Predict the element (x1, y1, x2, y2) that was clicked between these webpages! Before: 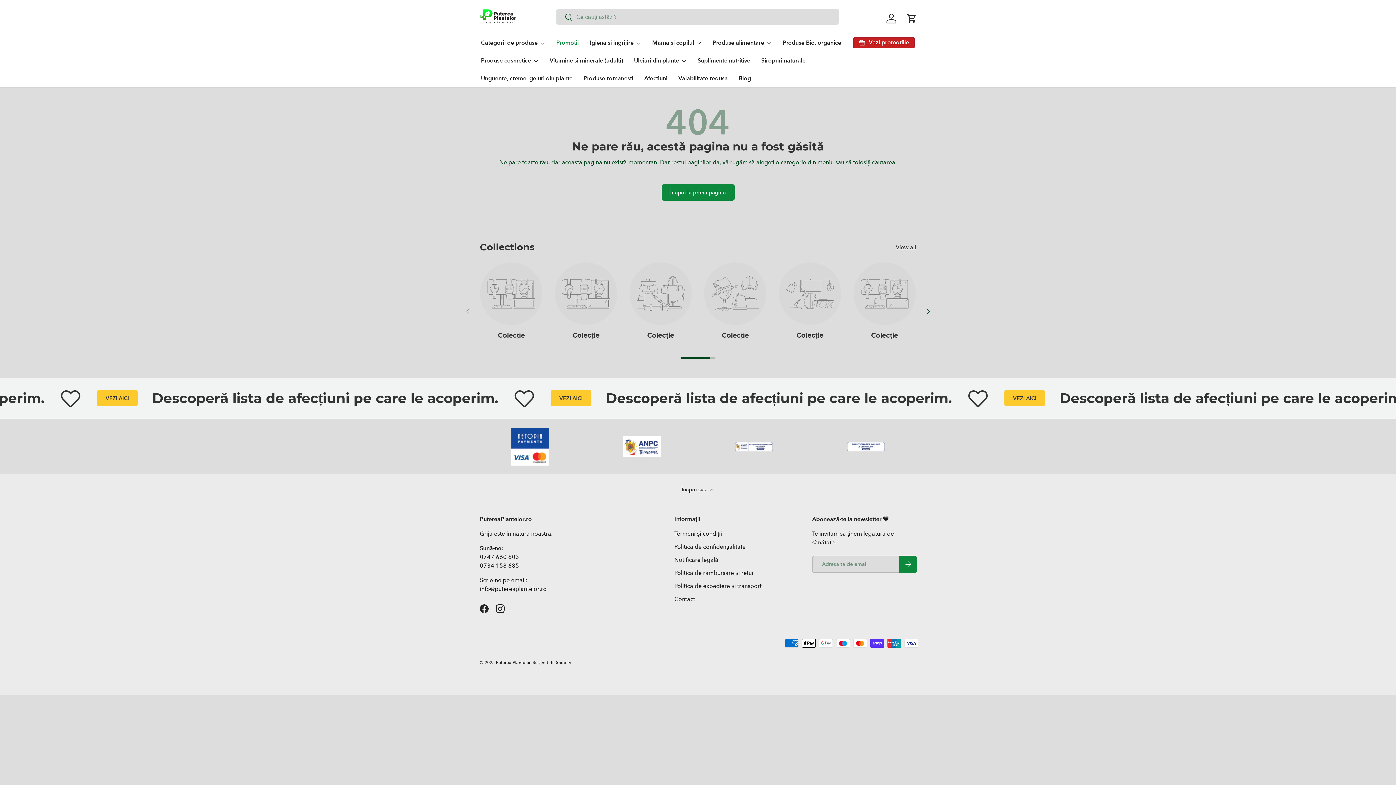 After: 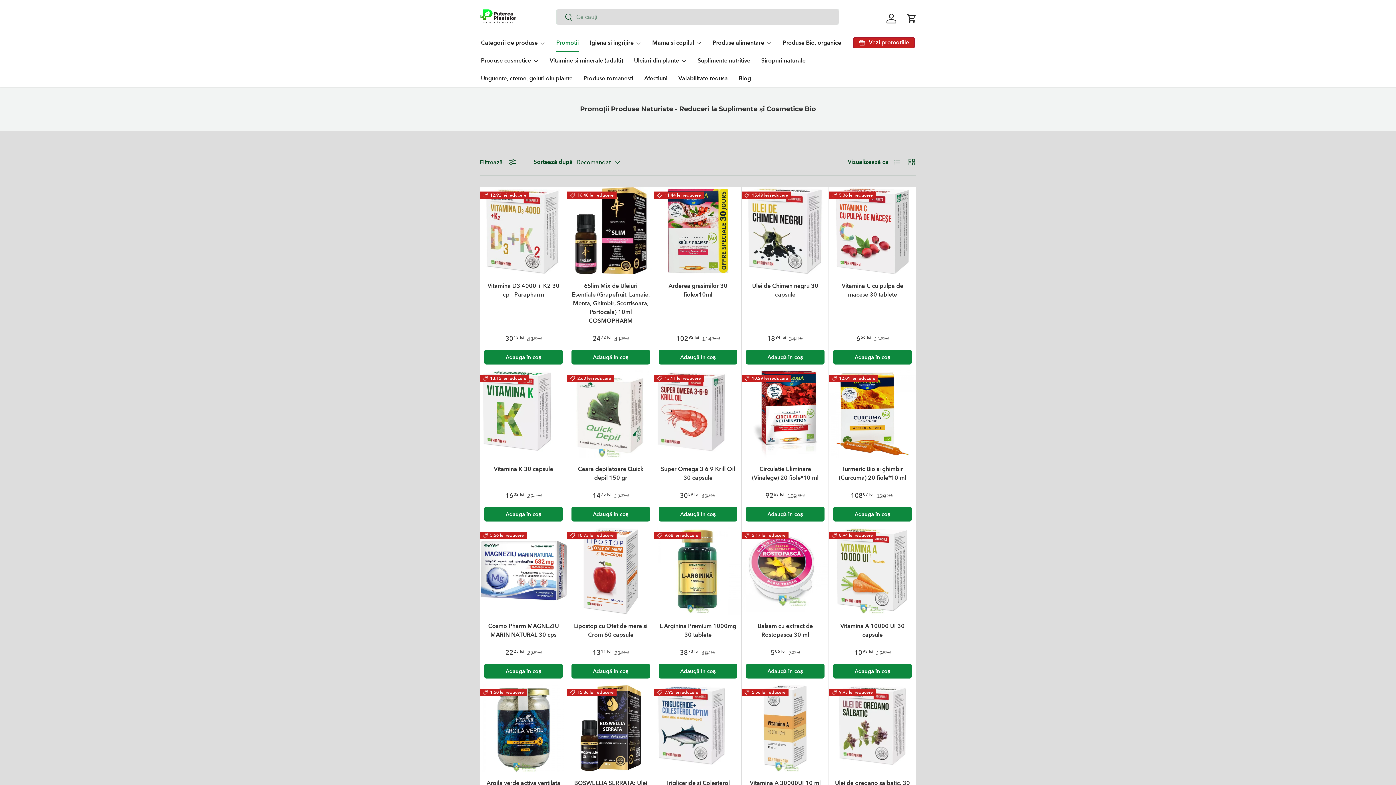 Action: bbox: (556, 33, 578, 51) label: Promotii